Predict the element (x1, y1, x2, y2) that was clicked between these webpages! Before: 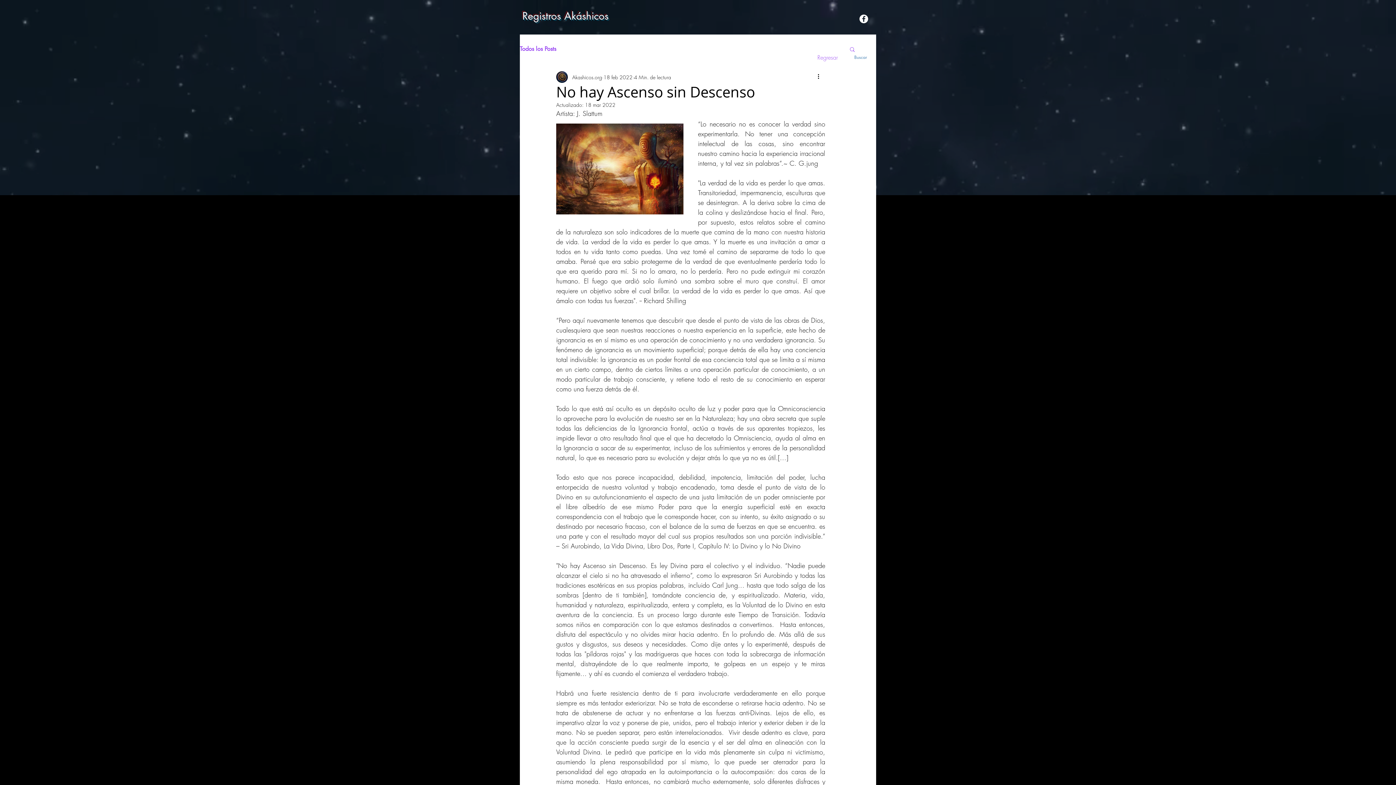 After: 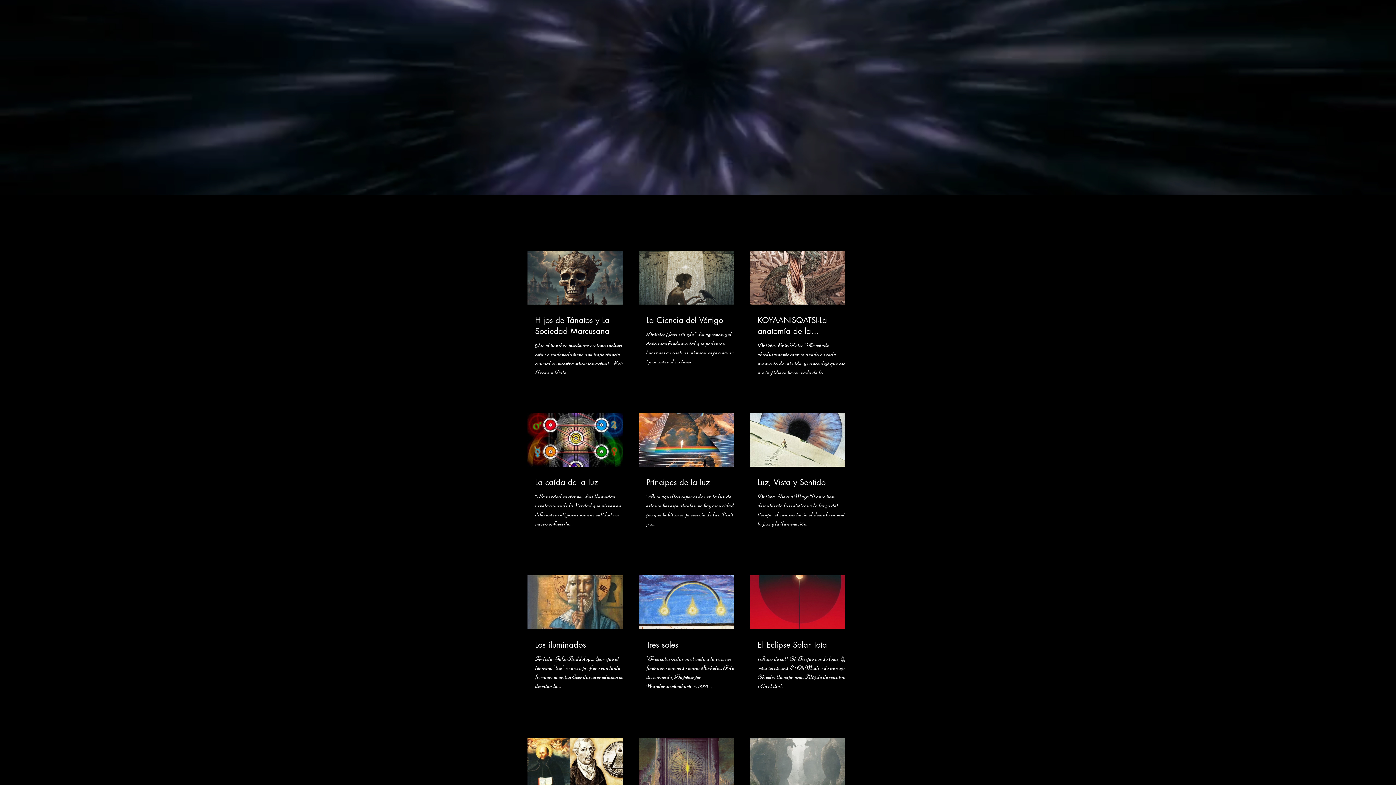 Action: bbox: (814, 52, 840, 61) label: Regresar